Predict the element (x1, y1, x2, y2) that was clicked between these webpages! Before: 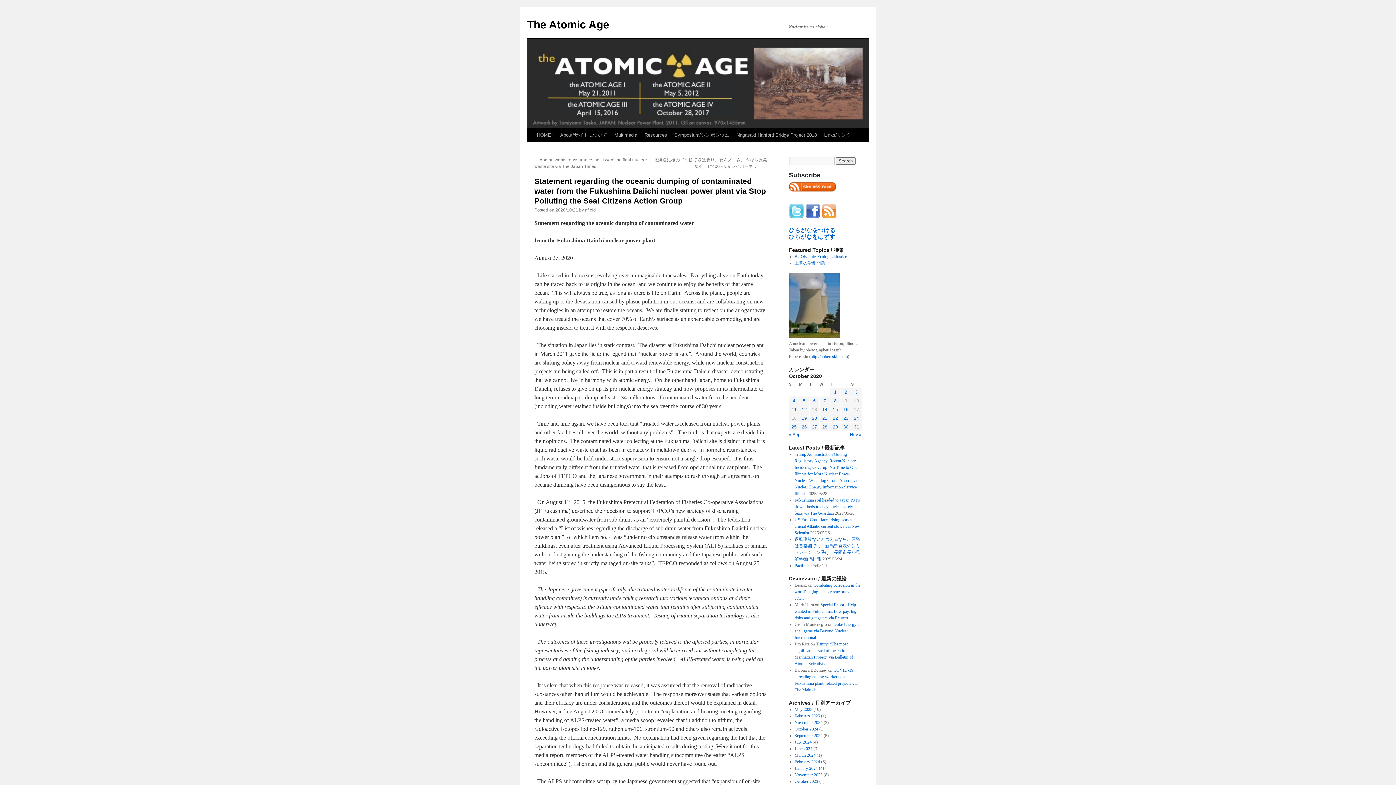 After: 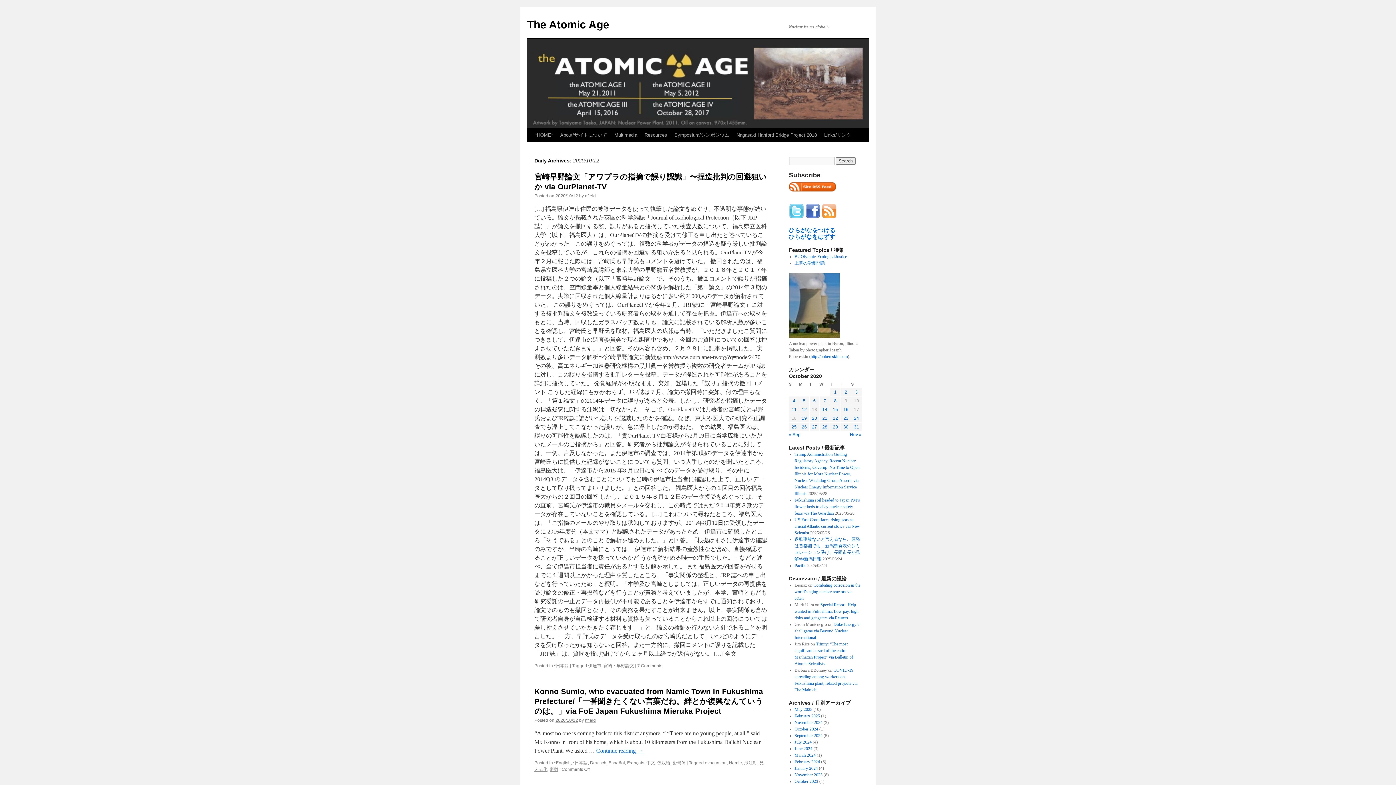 Action: bbox: (802, 407, 807, 412) label: Posts published on October 12, 2020